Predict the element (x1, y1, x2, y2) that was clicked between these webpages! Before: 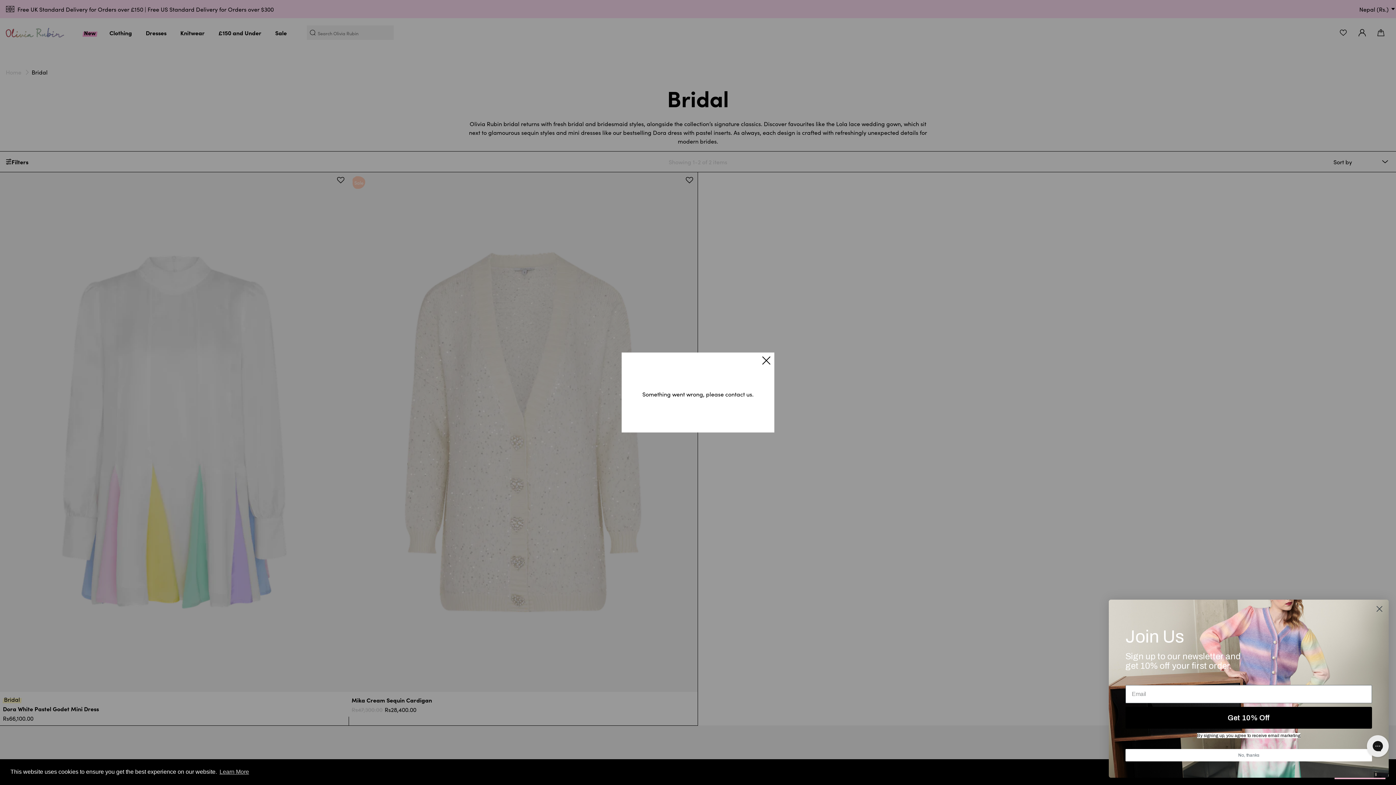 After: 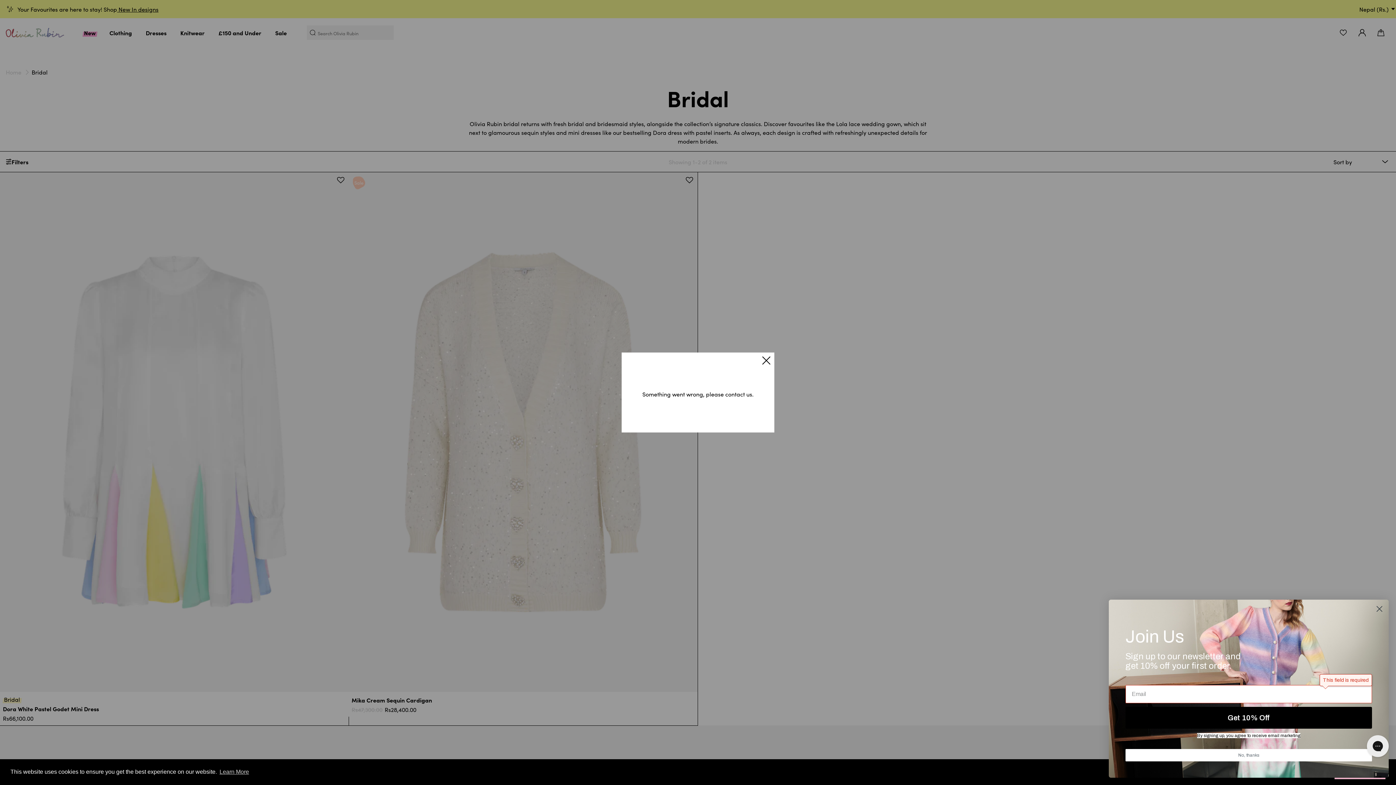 Action: bbox: (1125, 707, 1372, 728) label: Get 10% Off